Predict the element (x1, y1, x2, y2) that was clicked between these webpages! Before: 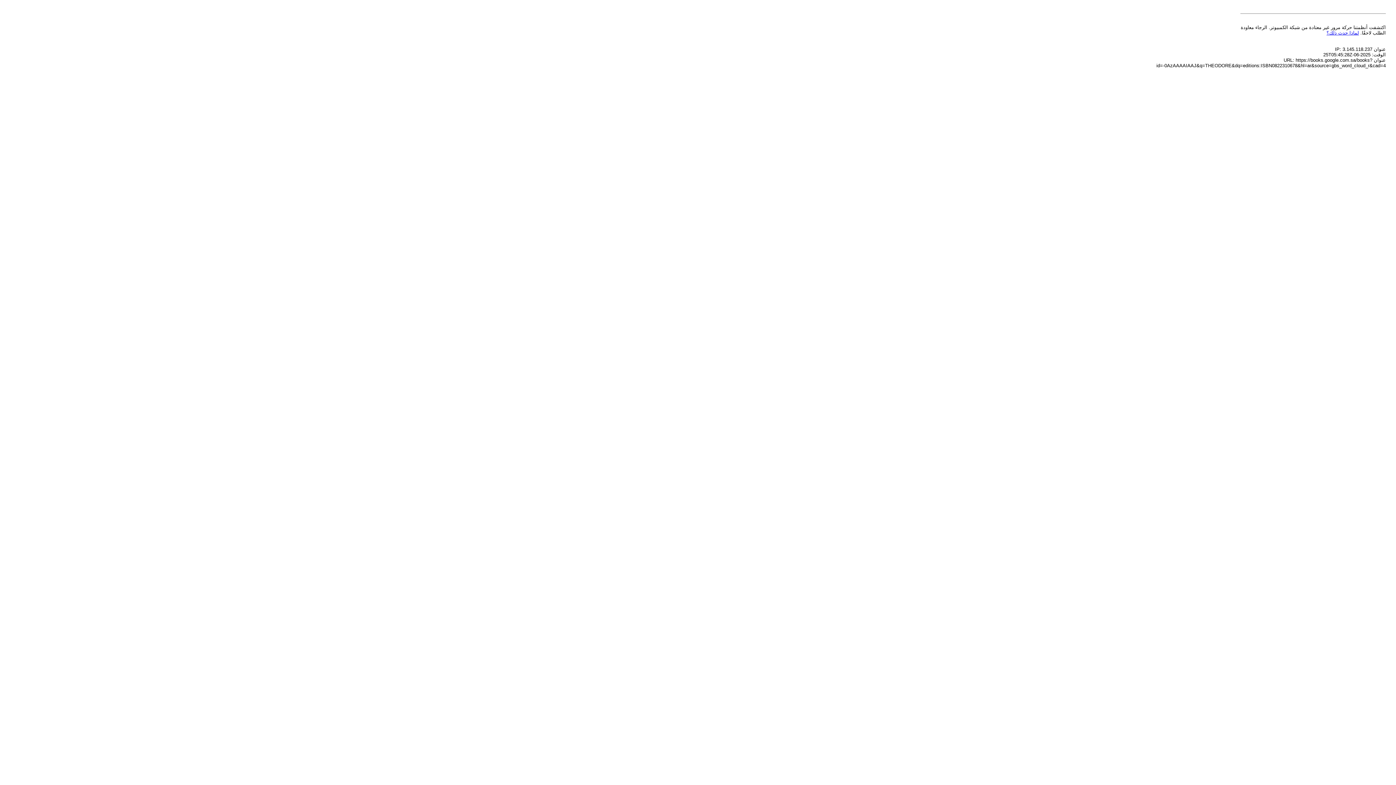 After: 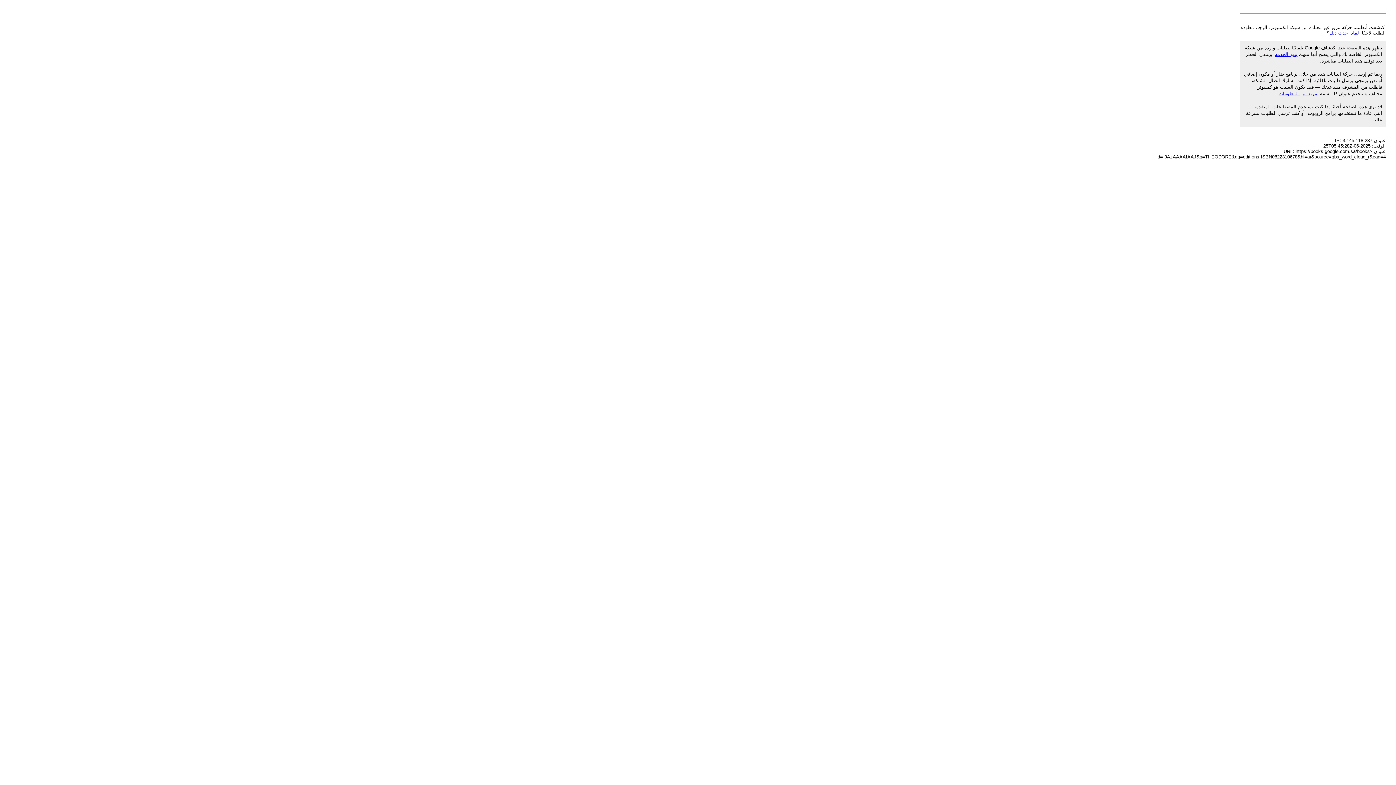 Action: bbox: (1326, 30, 1359, 35) label: لماذا حدث ذلك؟